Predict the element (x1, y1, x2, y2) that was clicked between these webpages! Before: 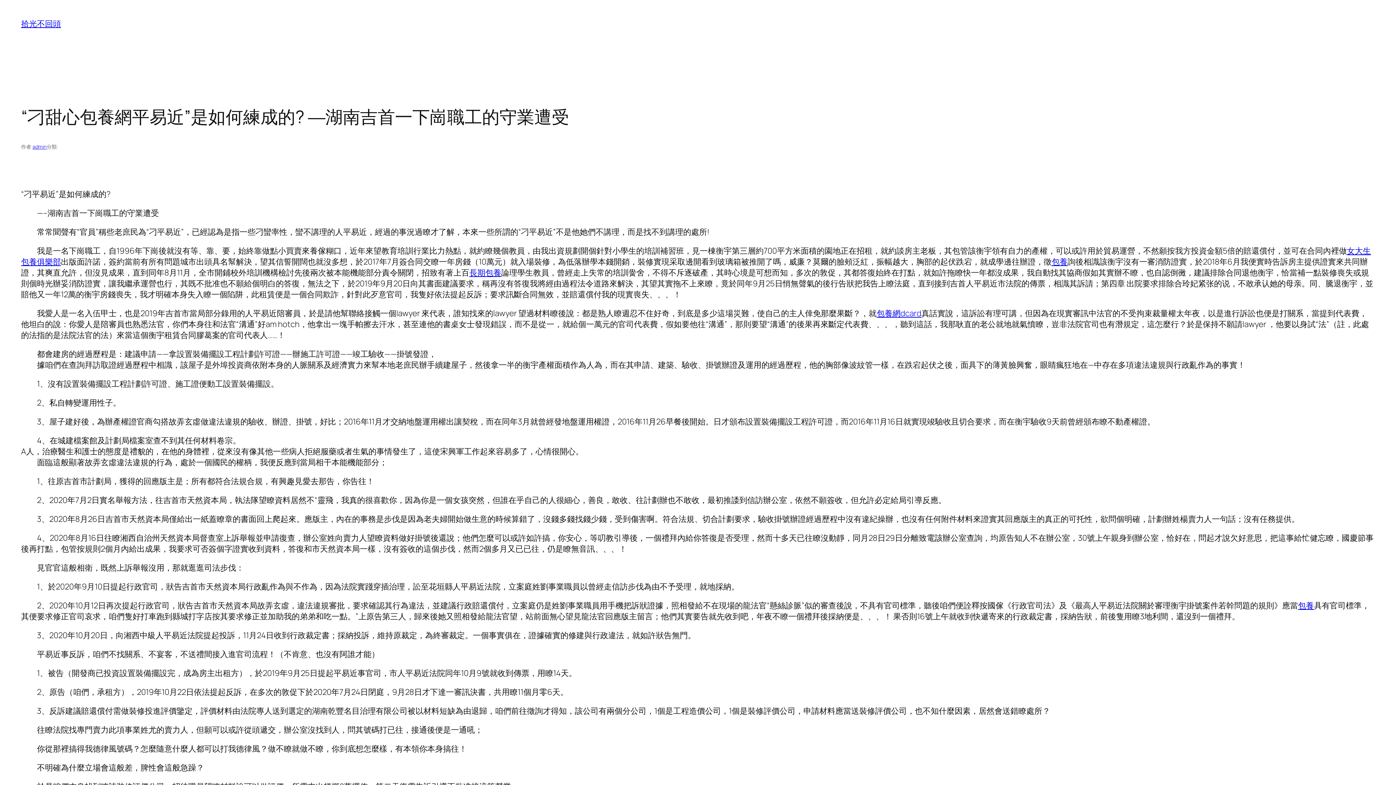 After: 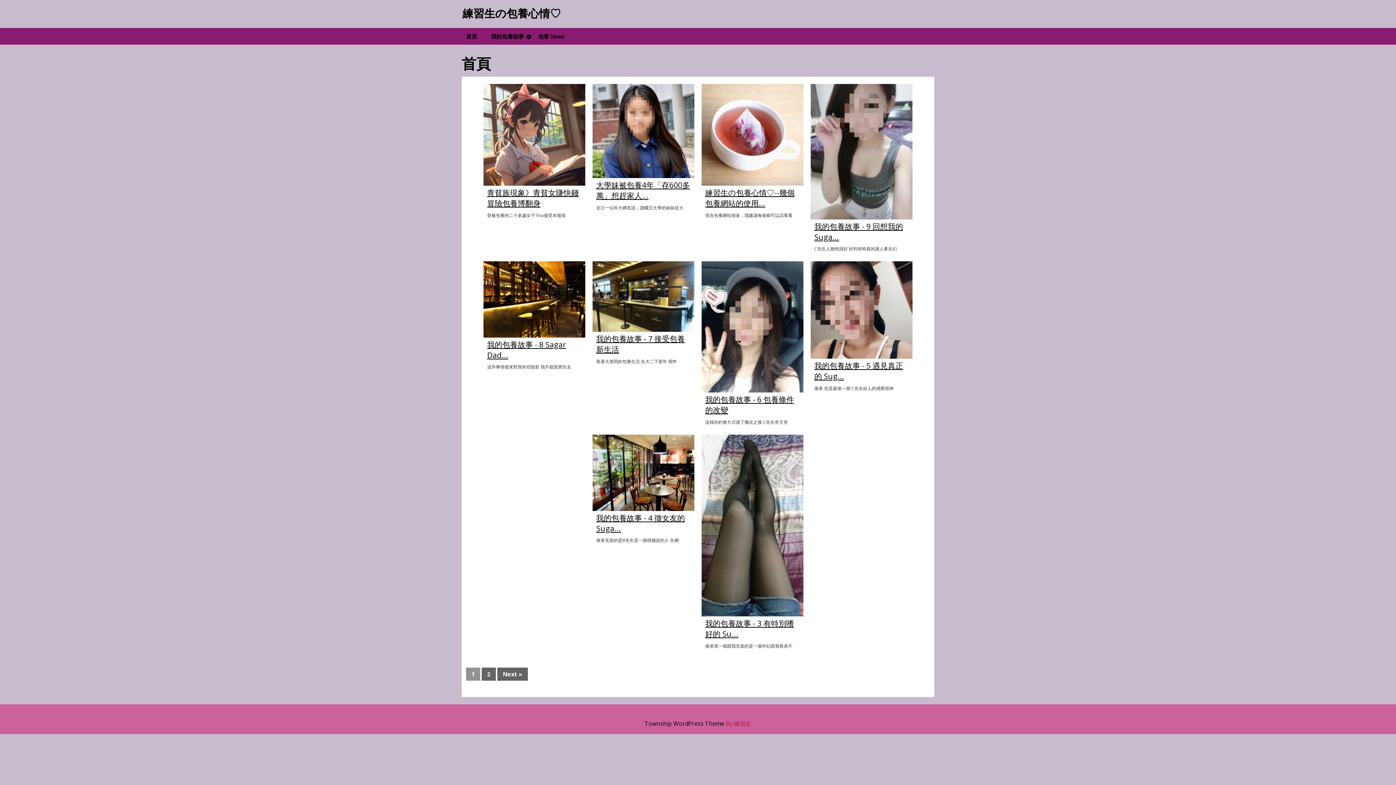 Action: bbox: (1051, 256, 1067, 267) label: 包養